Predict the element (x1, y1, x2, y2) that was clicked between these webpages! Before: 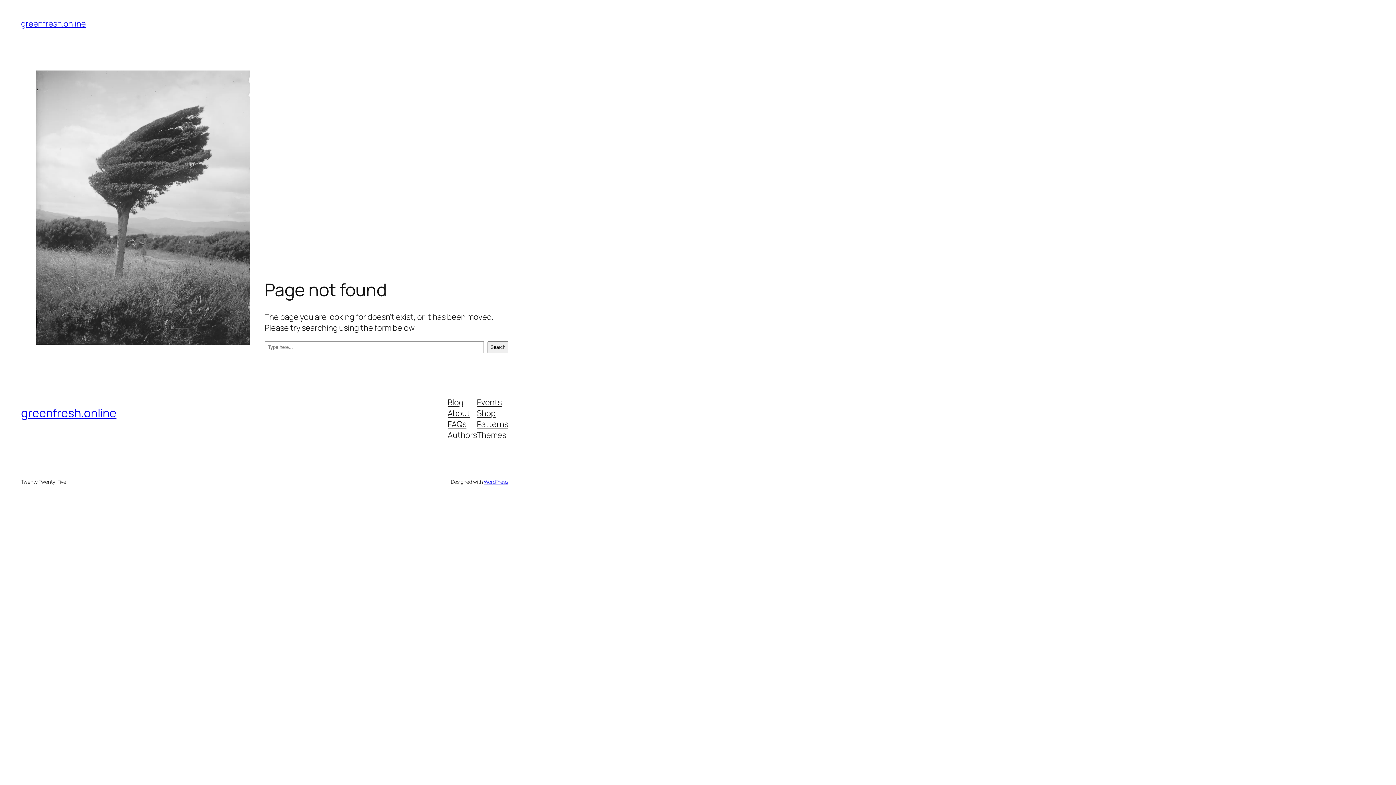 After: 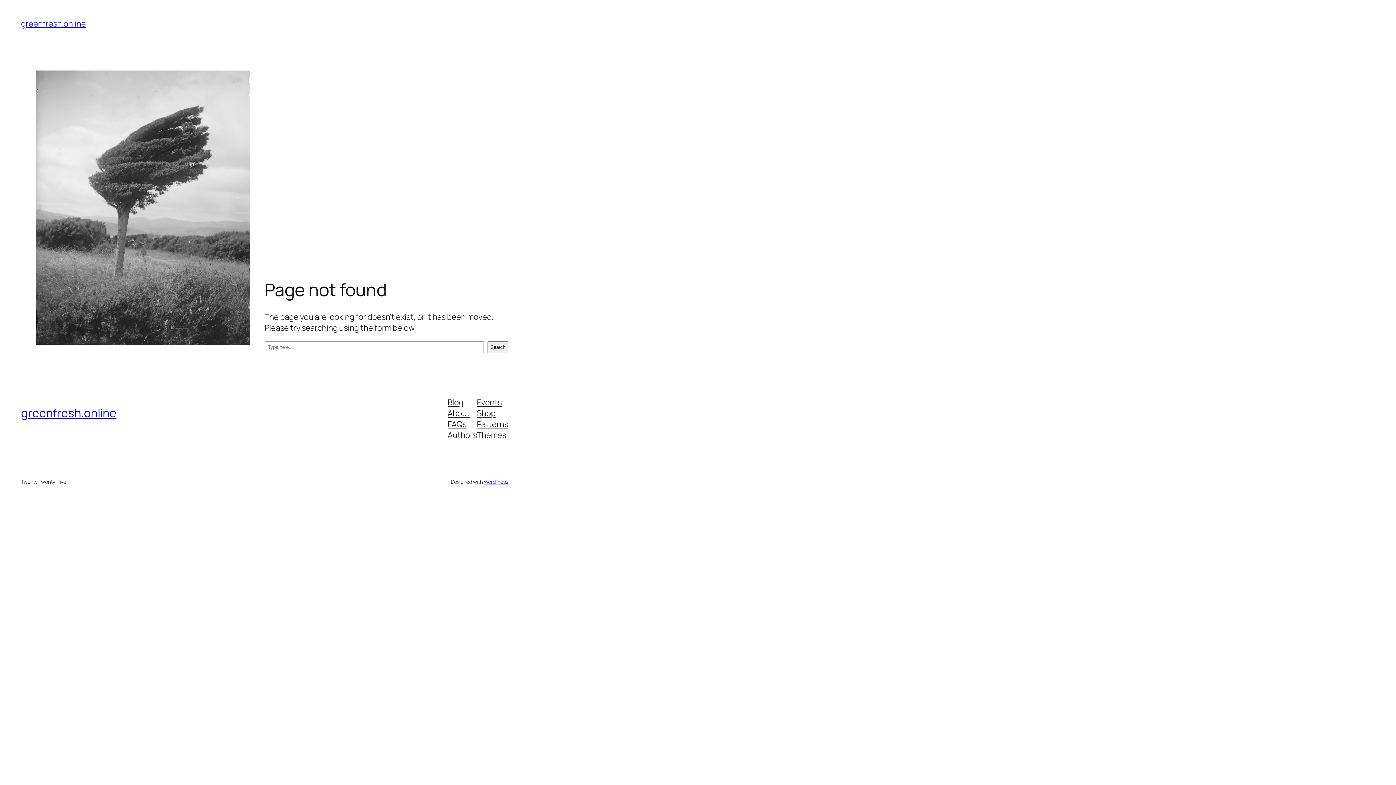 Action: bbox: (447, 418, 466, 429) label: FAQs